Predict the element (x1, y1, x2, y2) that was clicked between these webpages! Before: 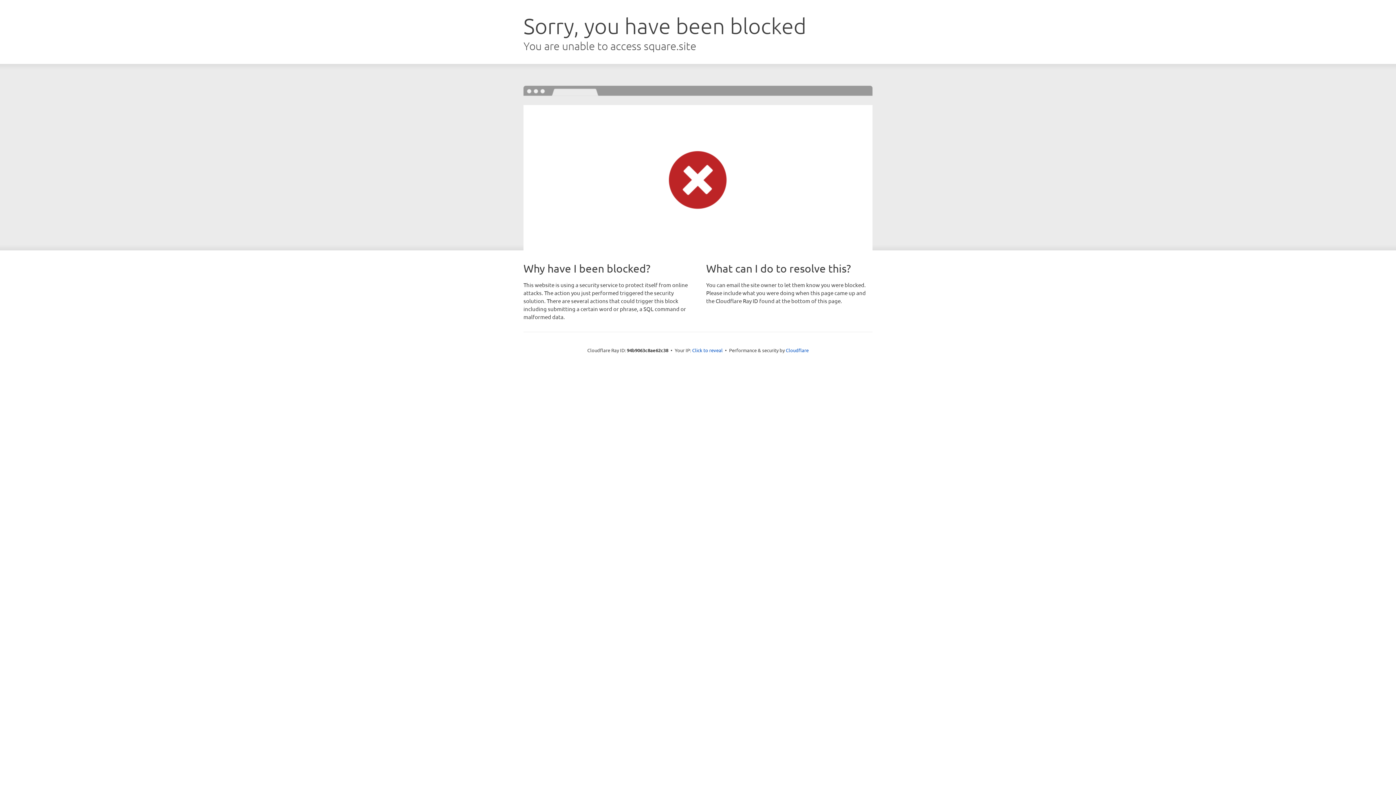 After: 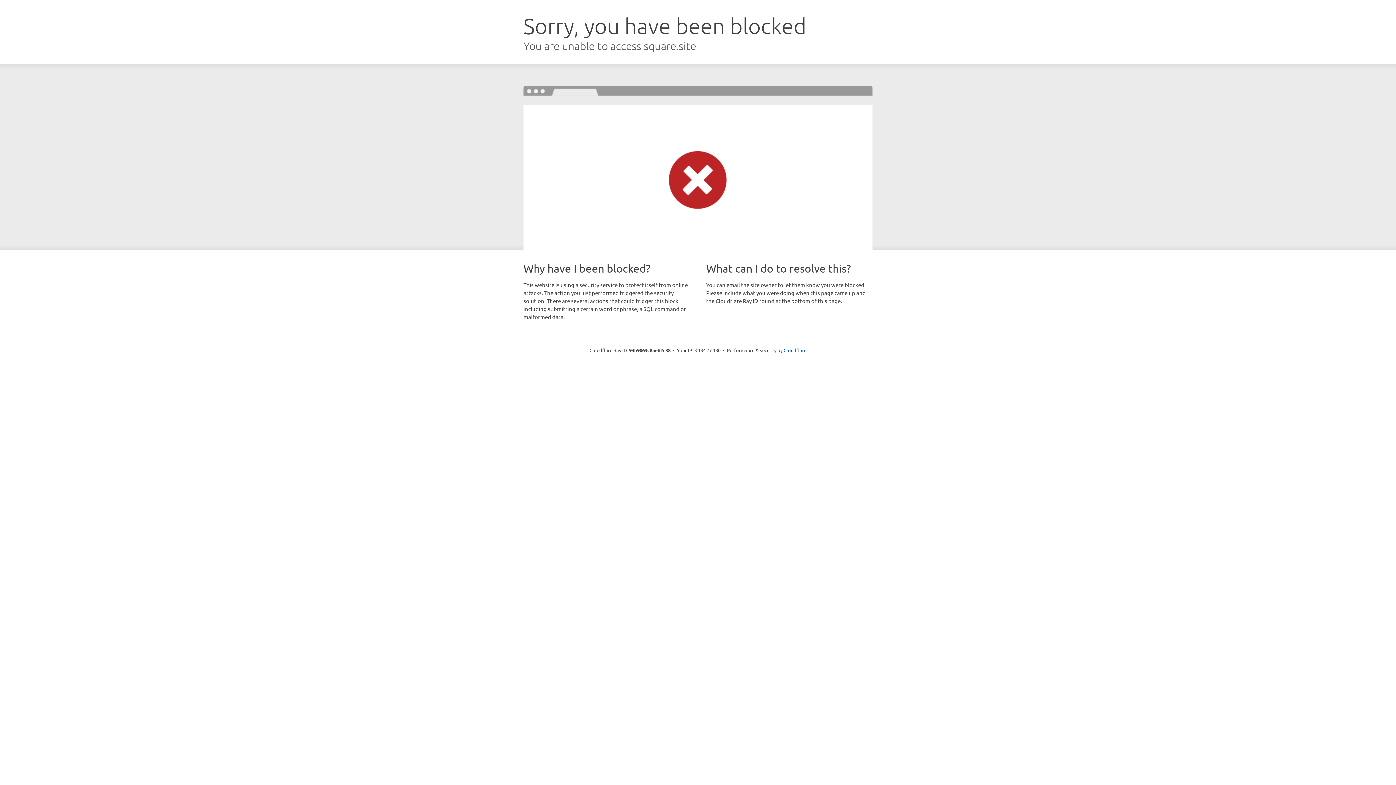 Action: bbox: (692, 346, 722, 353) label: Click to reveal